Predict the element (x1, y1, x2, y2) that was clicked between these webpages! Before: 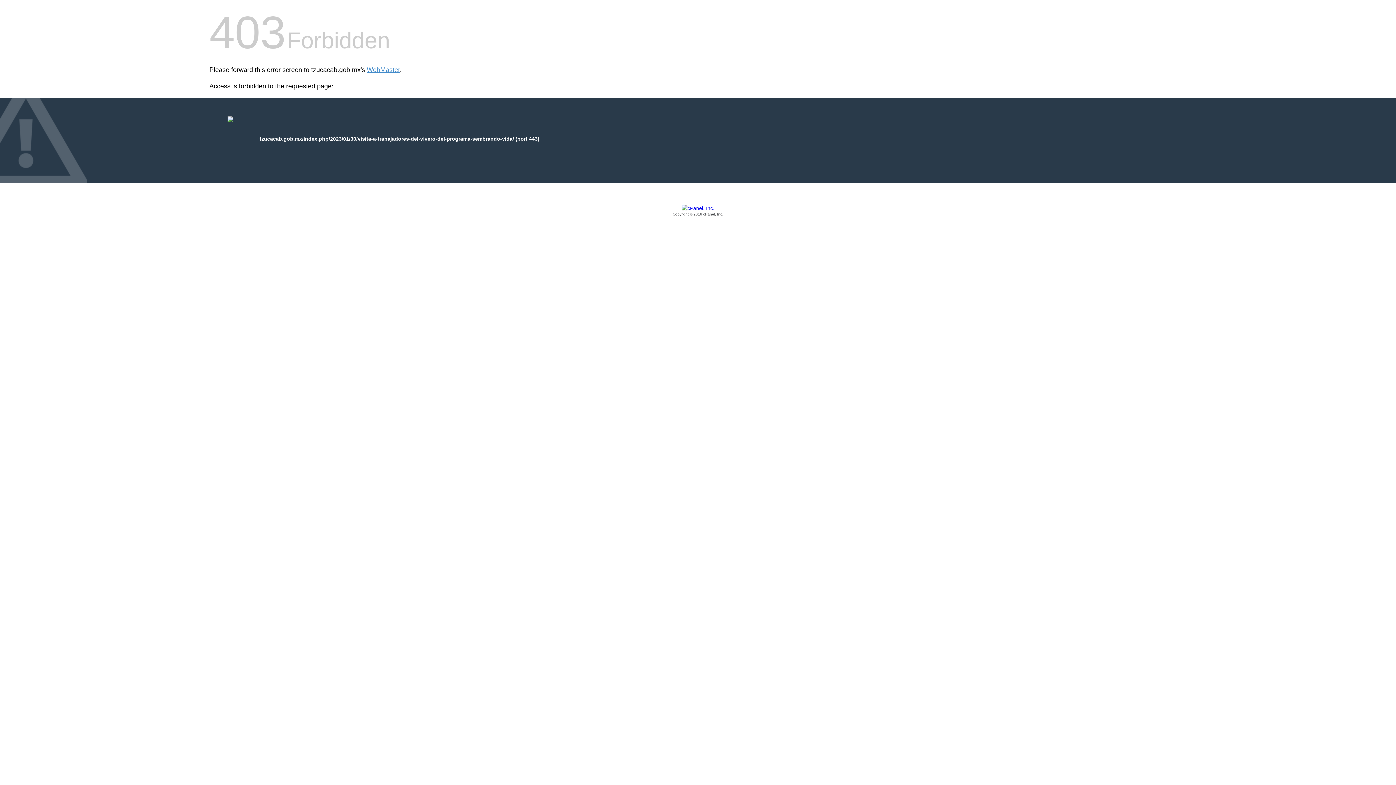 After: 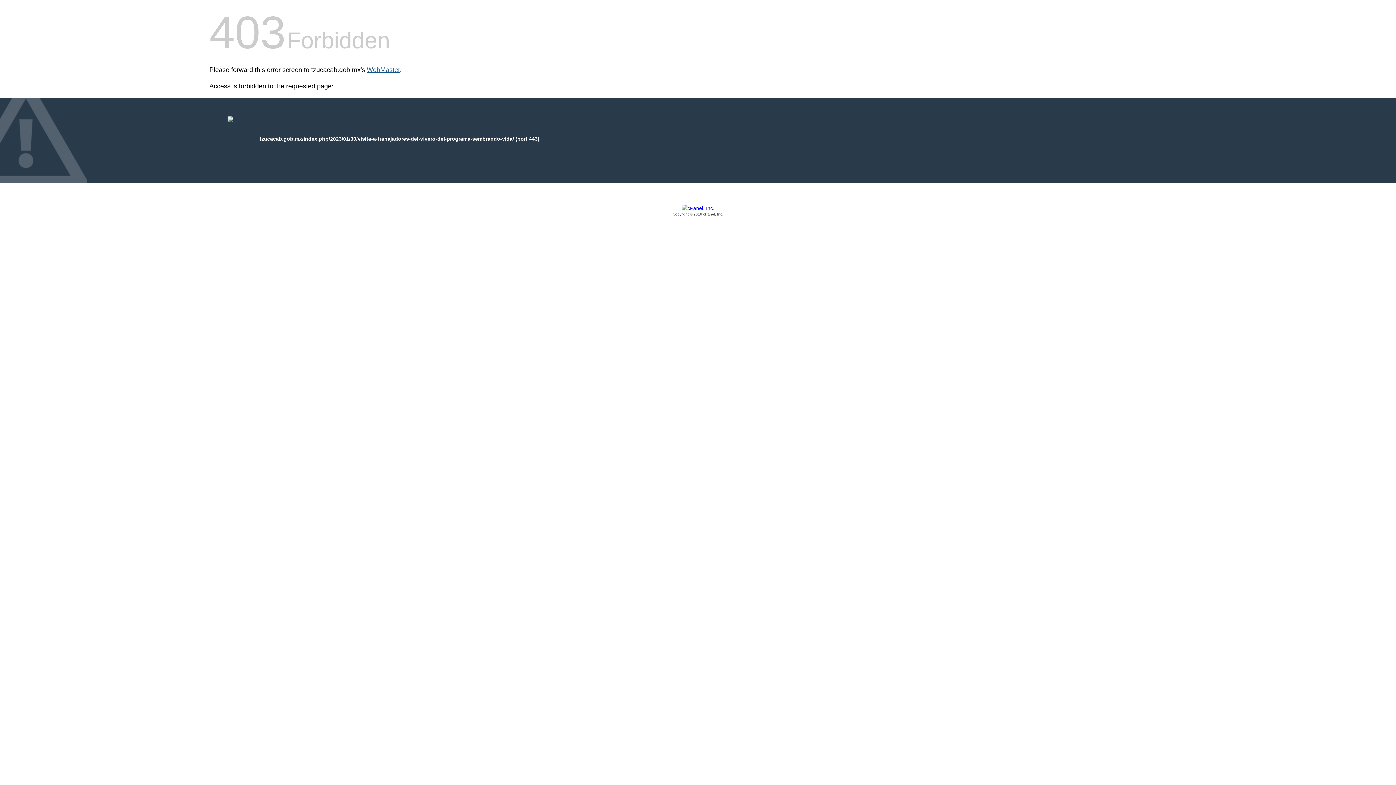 Action: label: WebMaster bbox: (366, 66, 400, 73)